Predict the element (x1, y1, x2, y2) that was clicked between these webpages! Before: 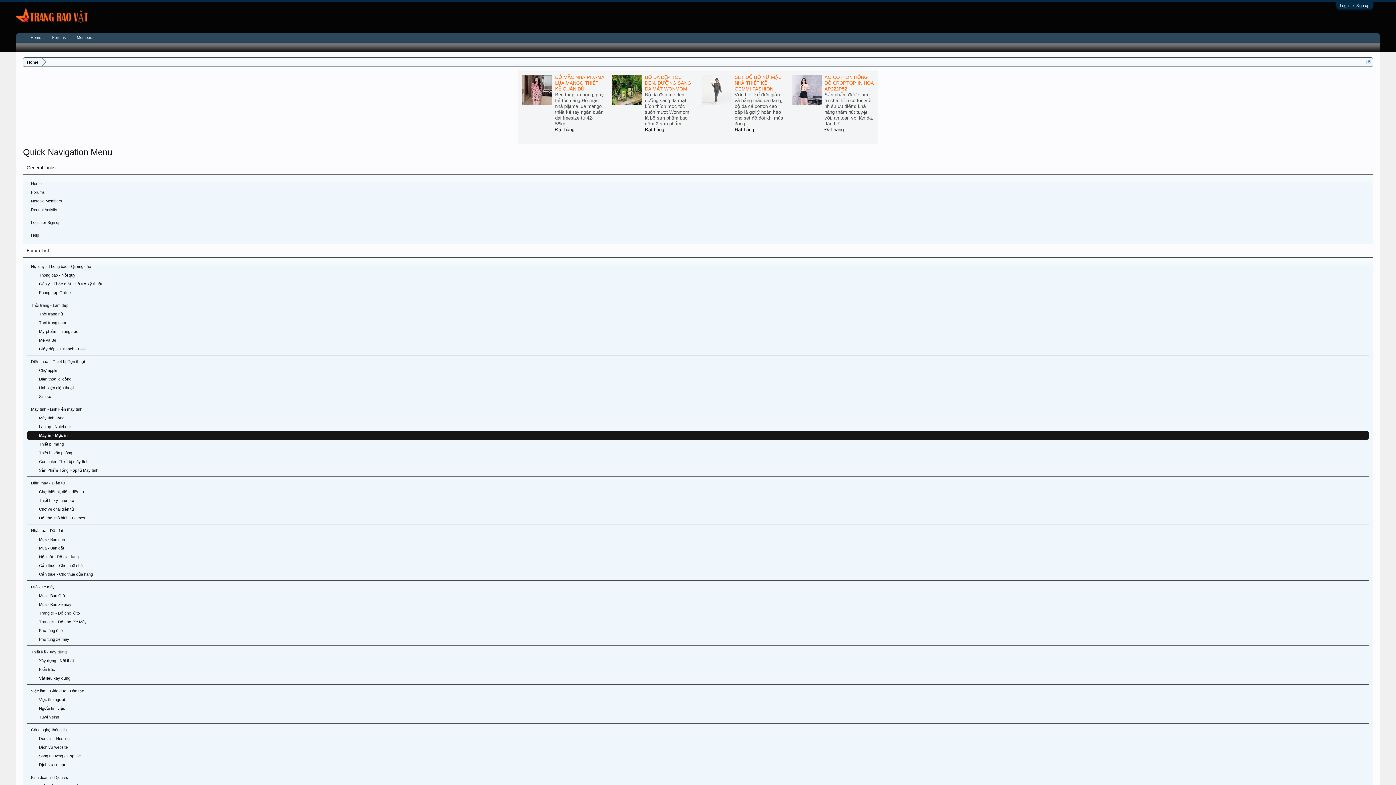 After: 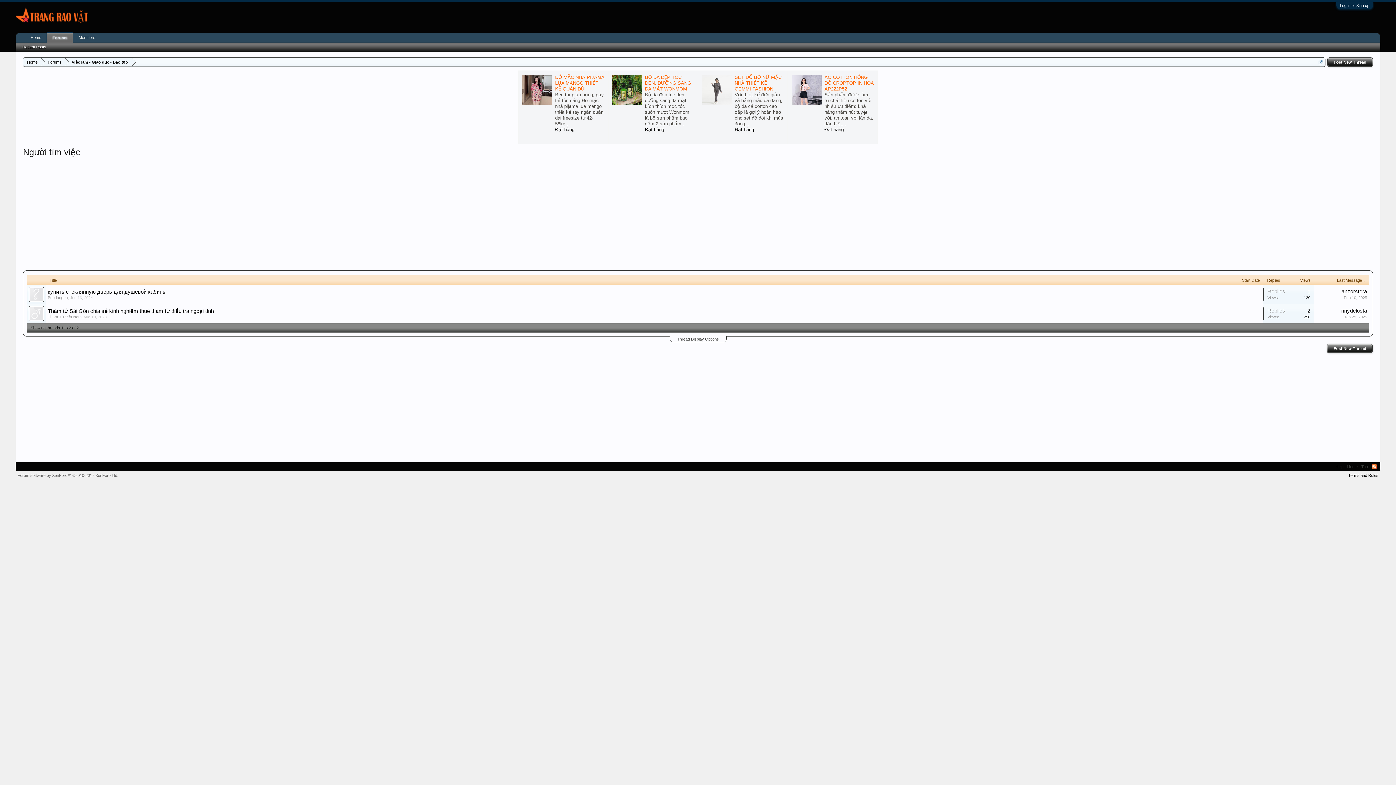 Action: bbox: (27, 704, 1368, 713) label: Người tìm việc